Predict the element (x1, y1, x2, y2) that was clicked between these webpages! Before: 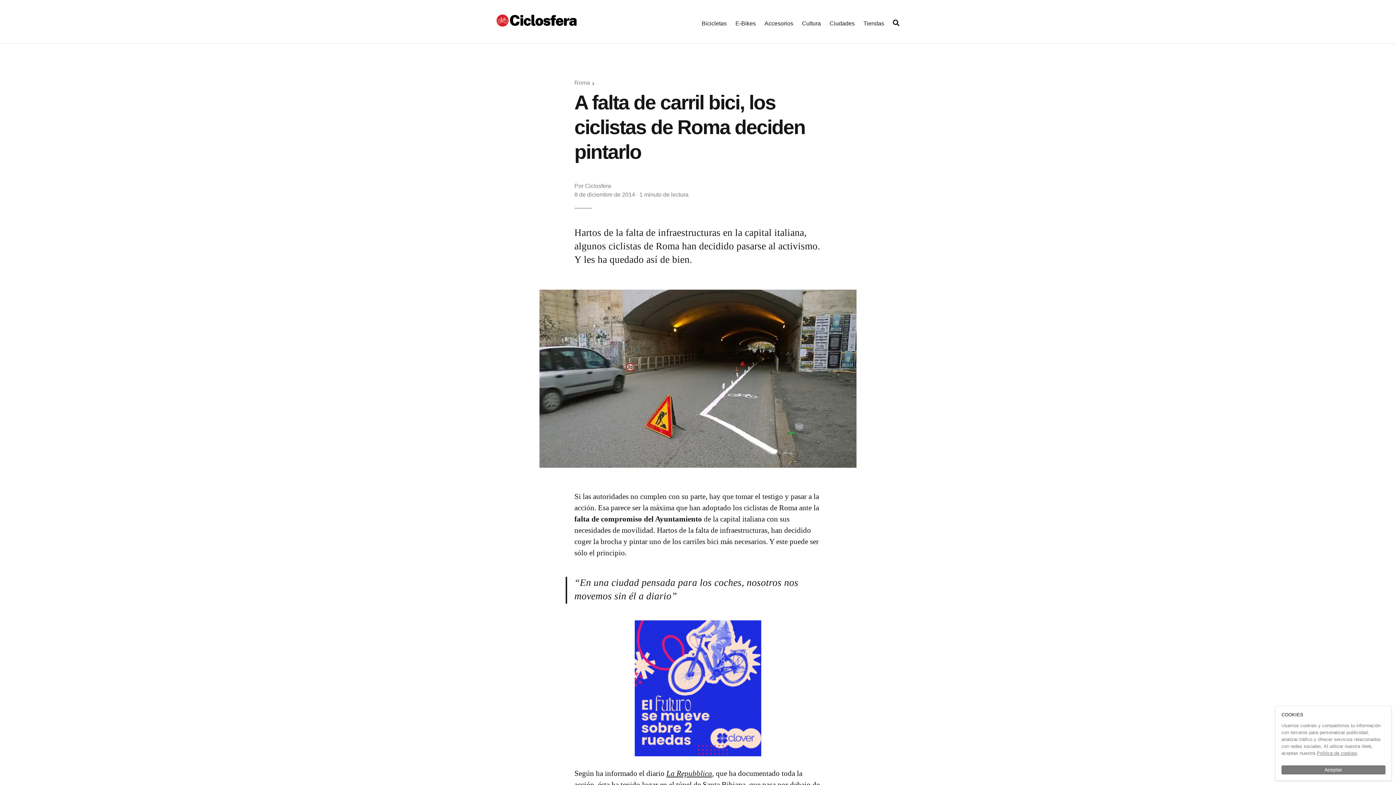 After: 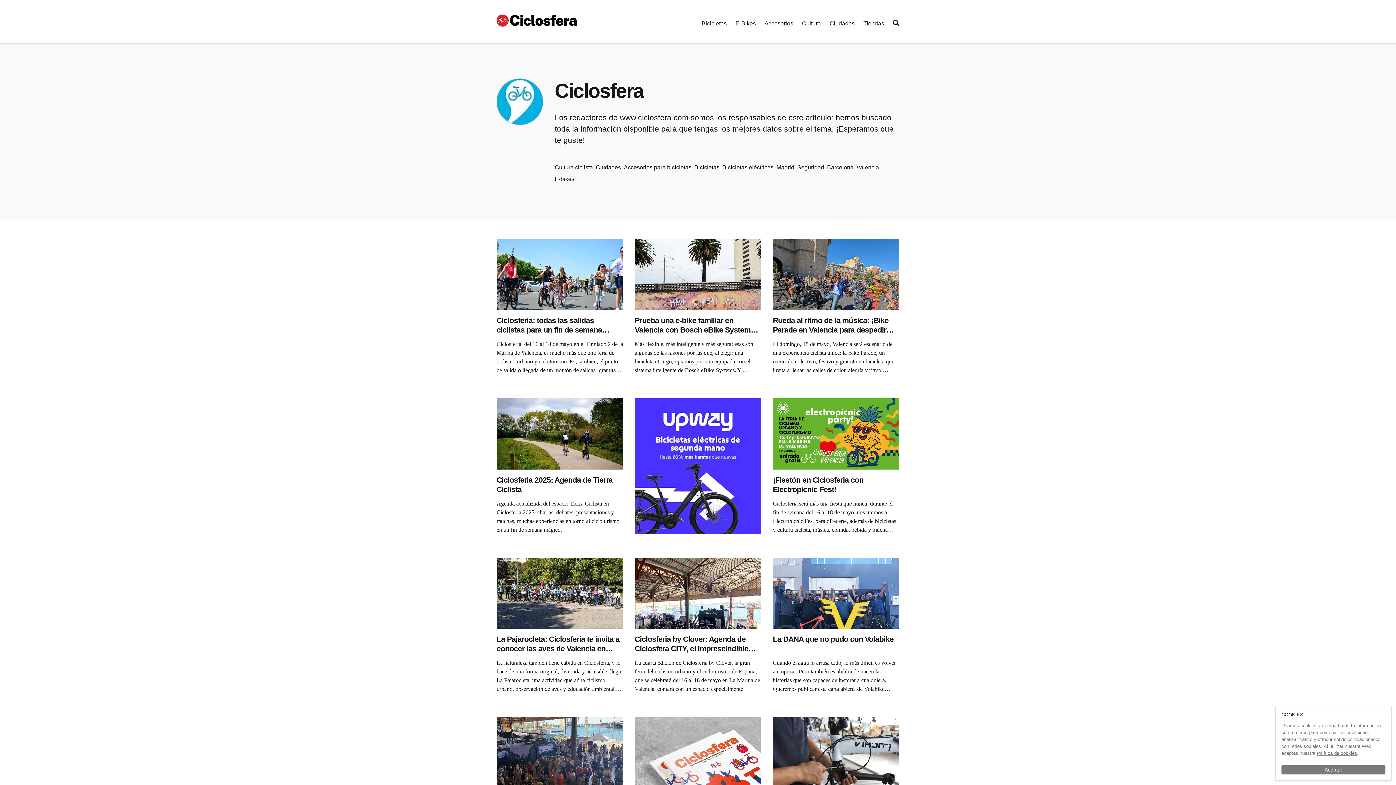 Action: bbox: (585, 182, 611, 189) label: Ciclosfera